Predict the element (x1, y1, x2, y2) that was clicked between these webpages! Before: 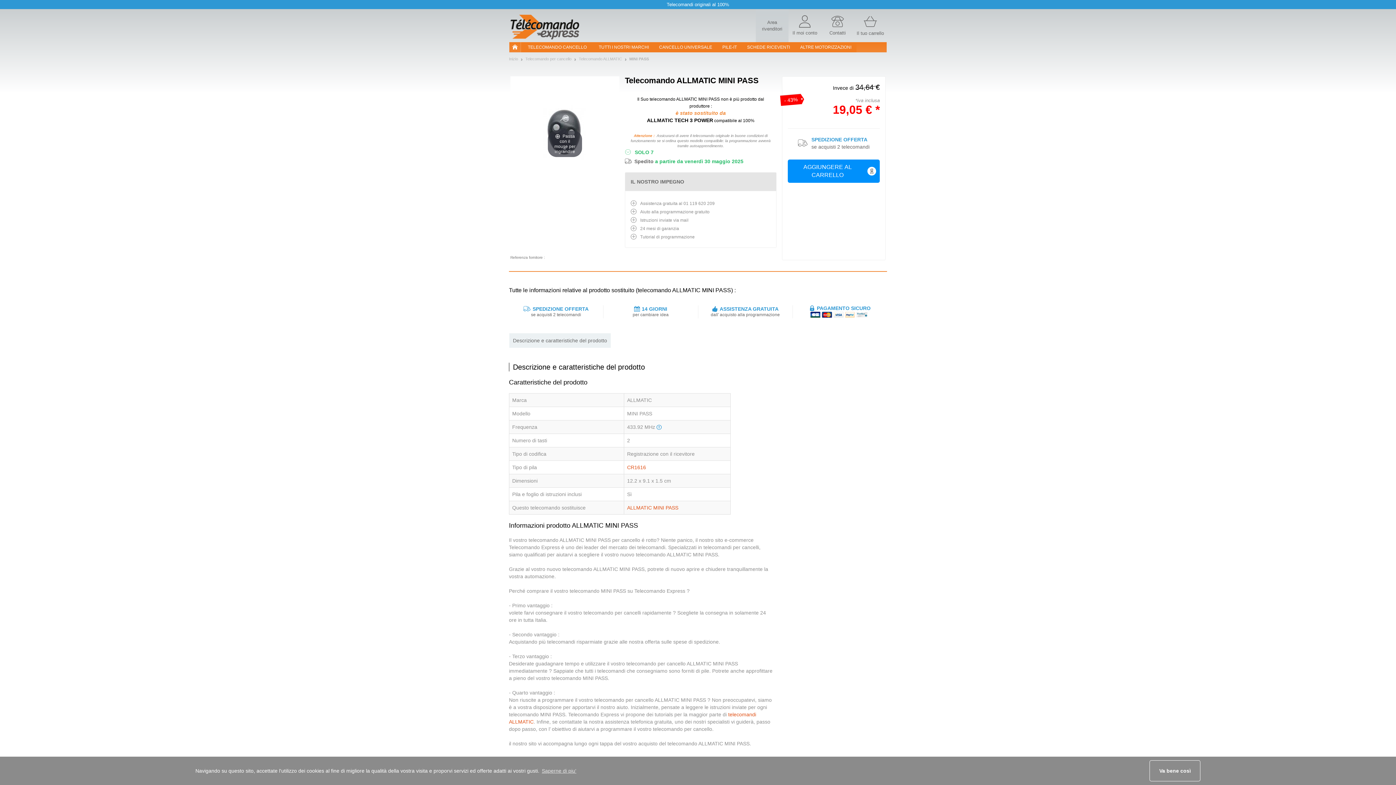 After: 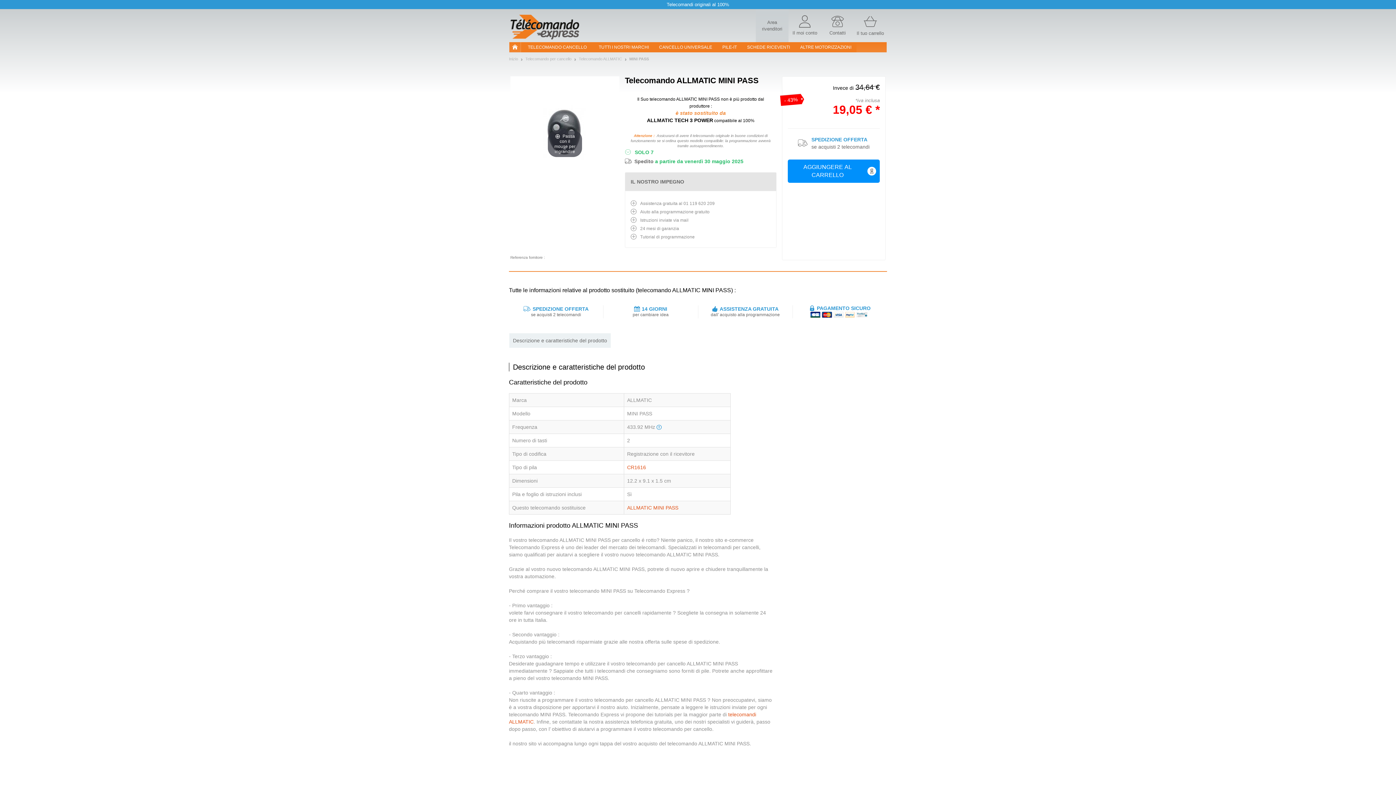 Action: bbox: (627, 505, 678, 510) label: ALLMATIC MINI PASS